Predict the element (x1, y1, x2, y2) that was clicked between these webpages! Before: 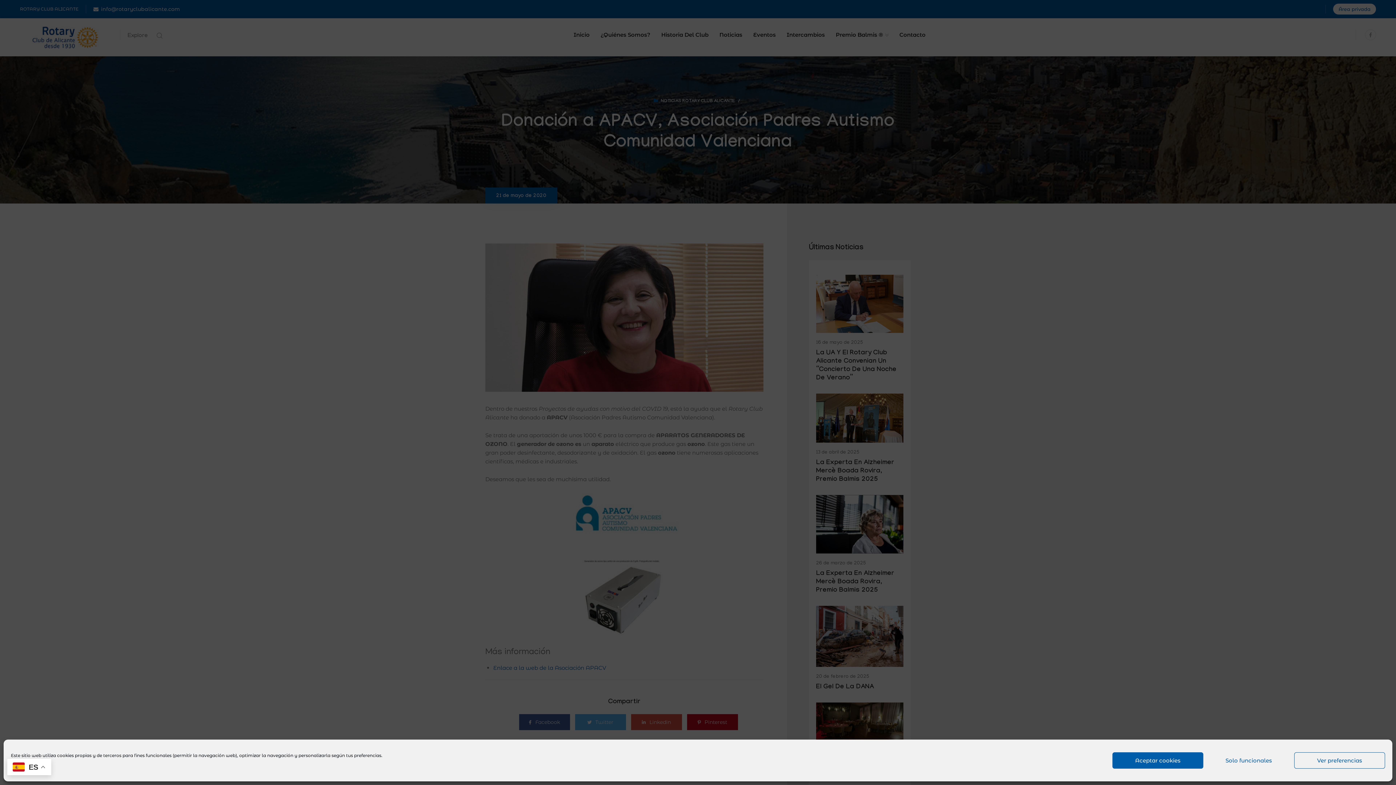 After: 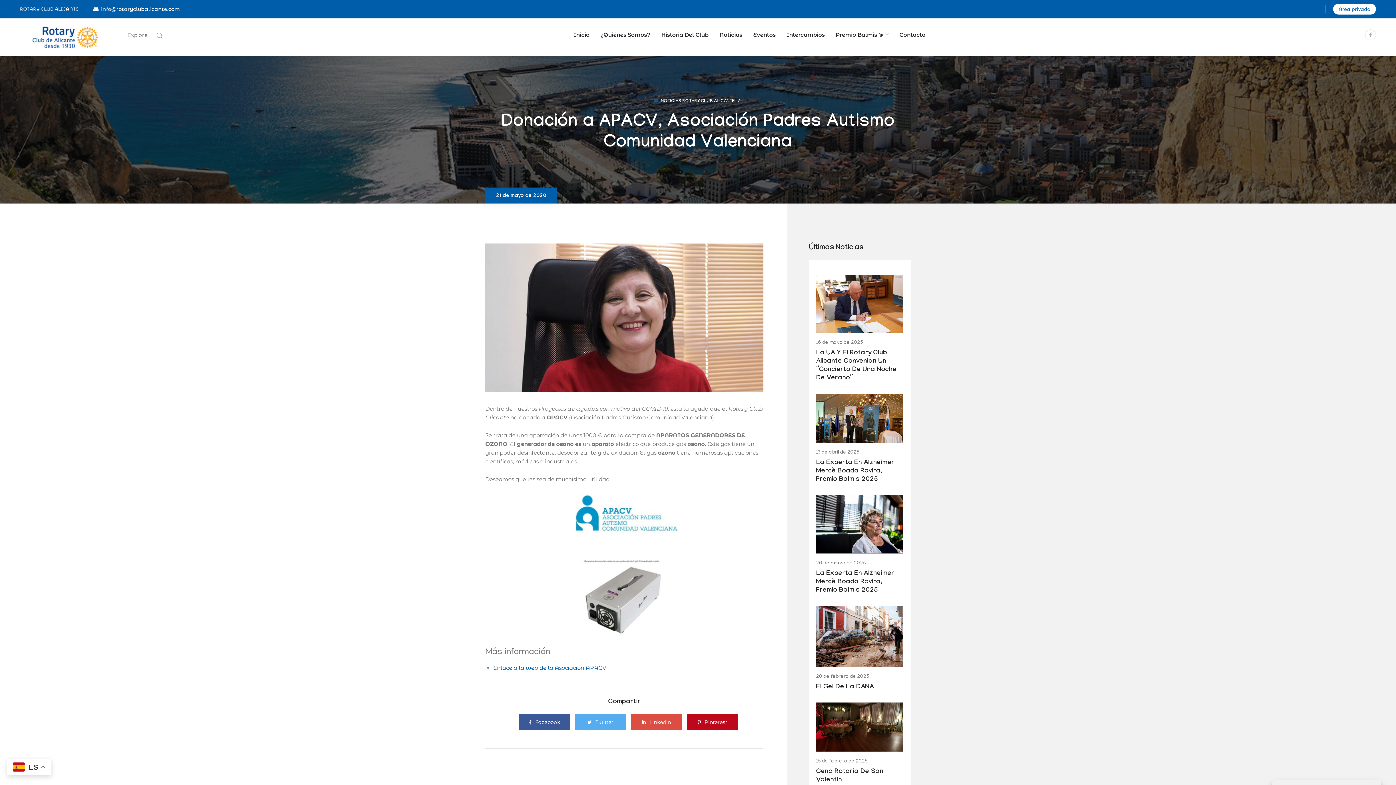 Action: bbox: (1203, 752, 1294, 769) label: Solo funcionales